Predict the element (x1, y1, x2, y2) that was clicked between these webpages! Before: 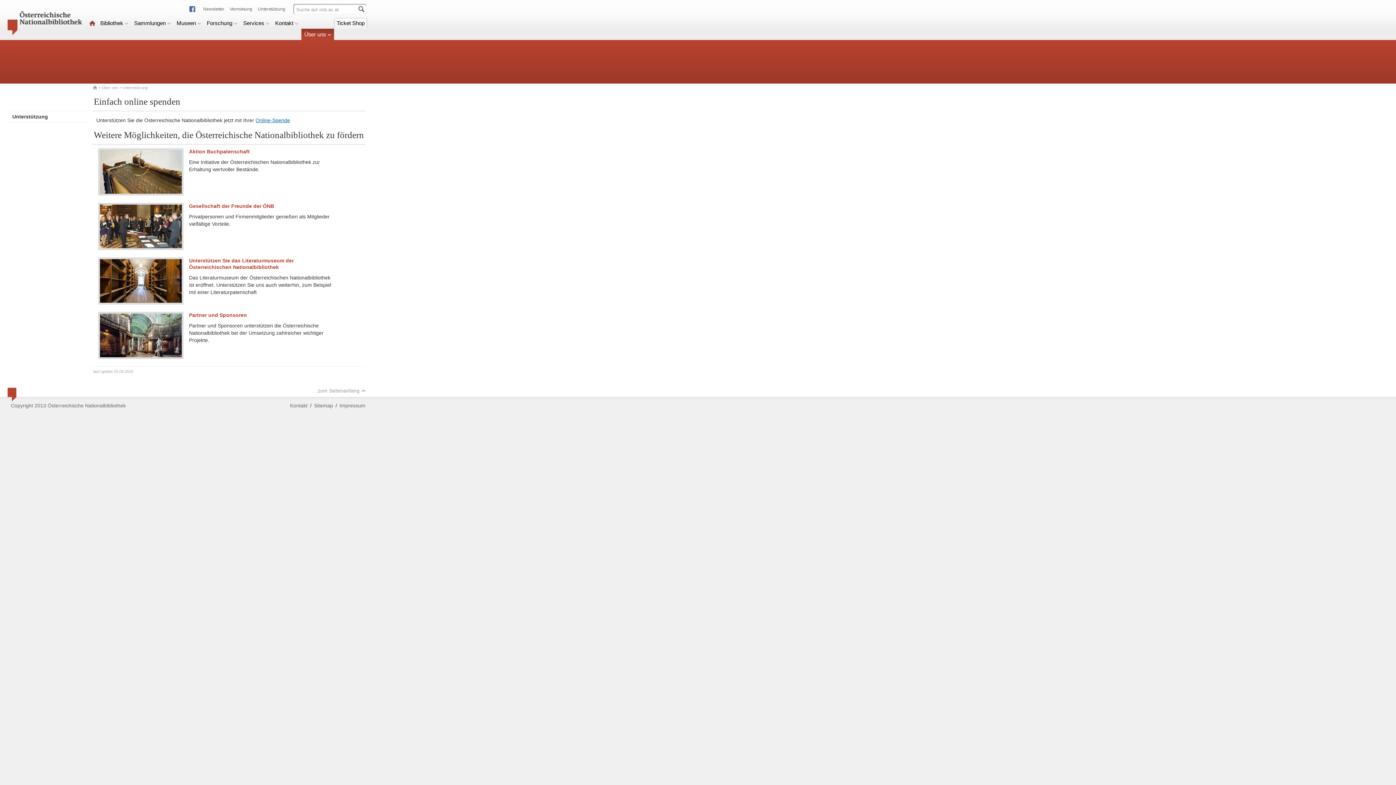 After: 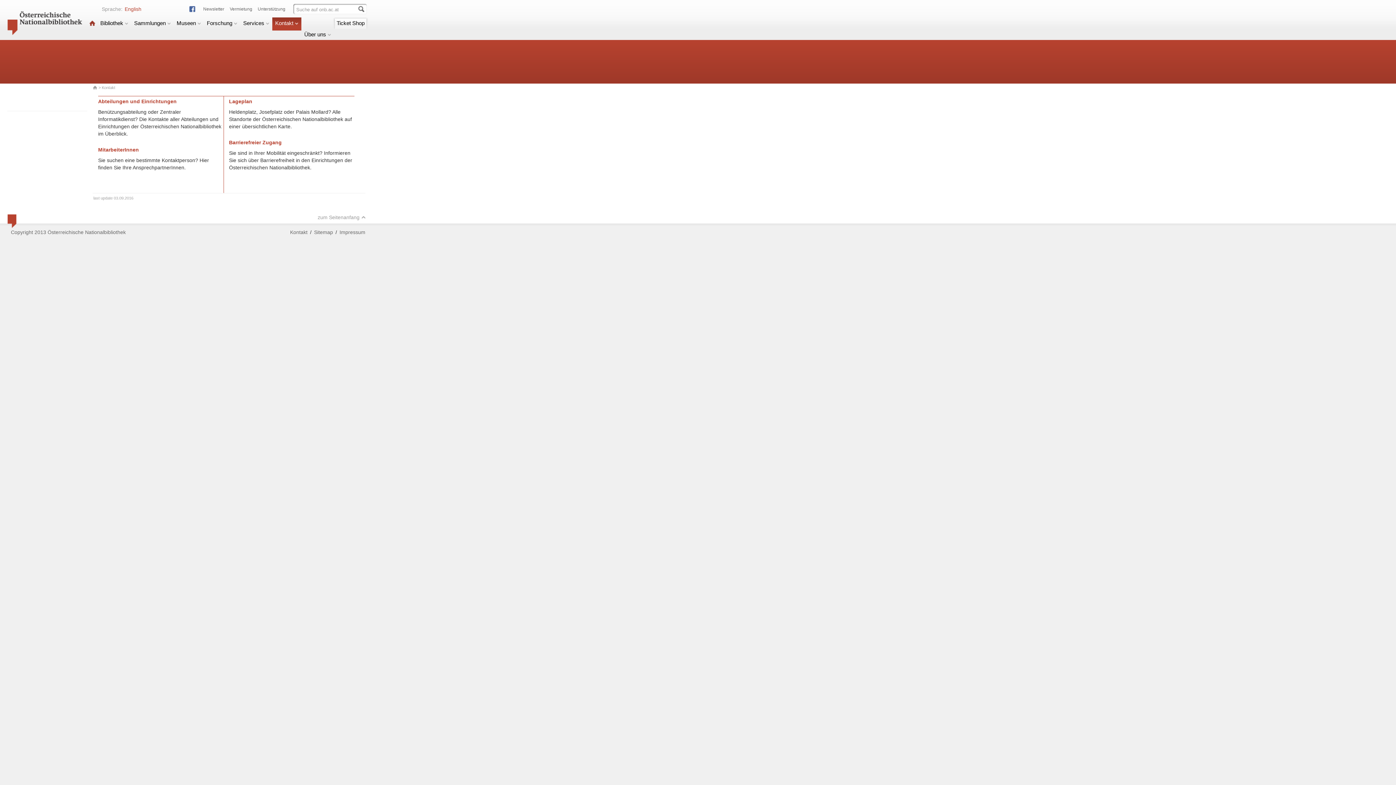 Action: bbox: (272, 17, 301, 30) label: Kontakt